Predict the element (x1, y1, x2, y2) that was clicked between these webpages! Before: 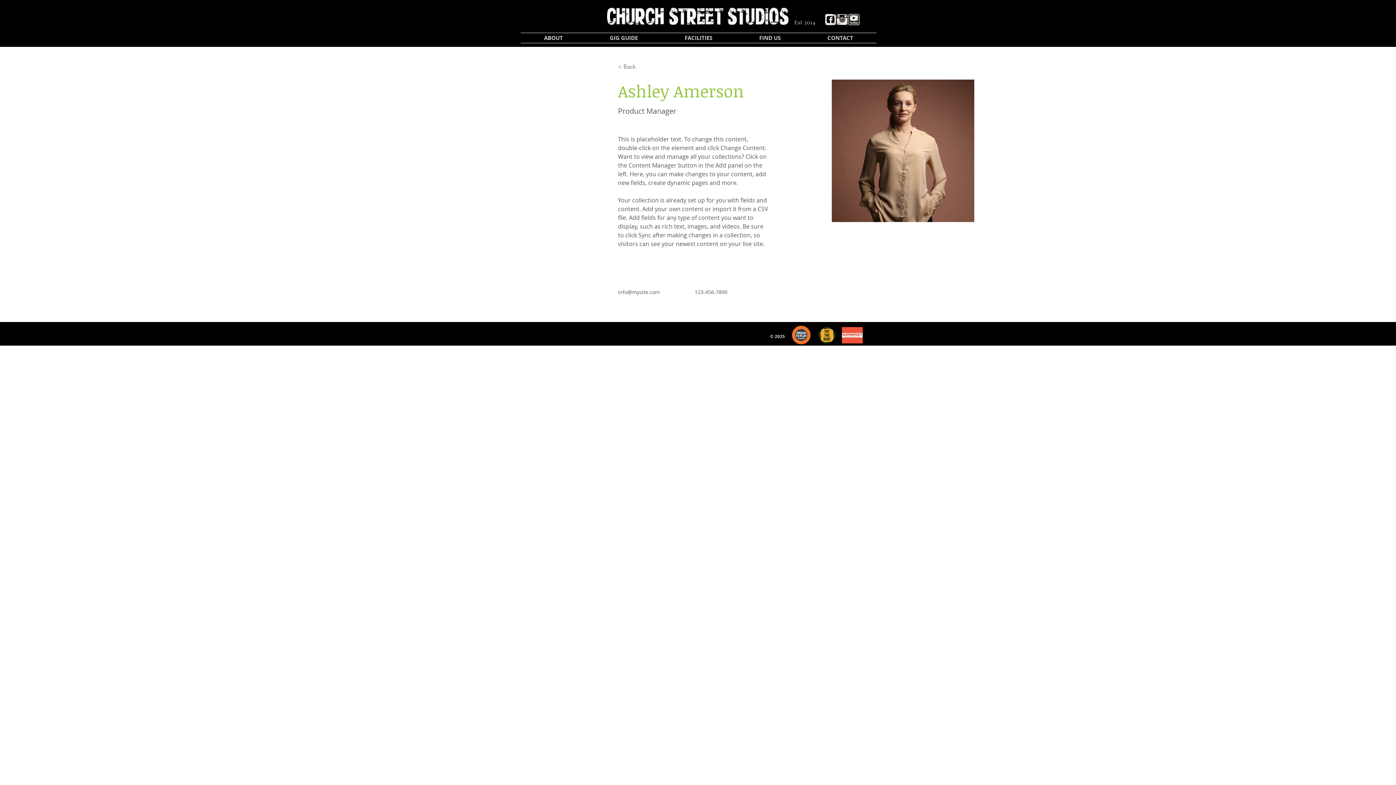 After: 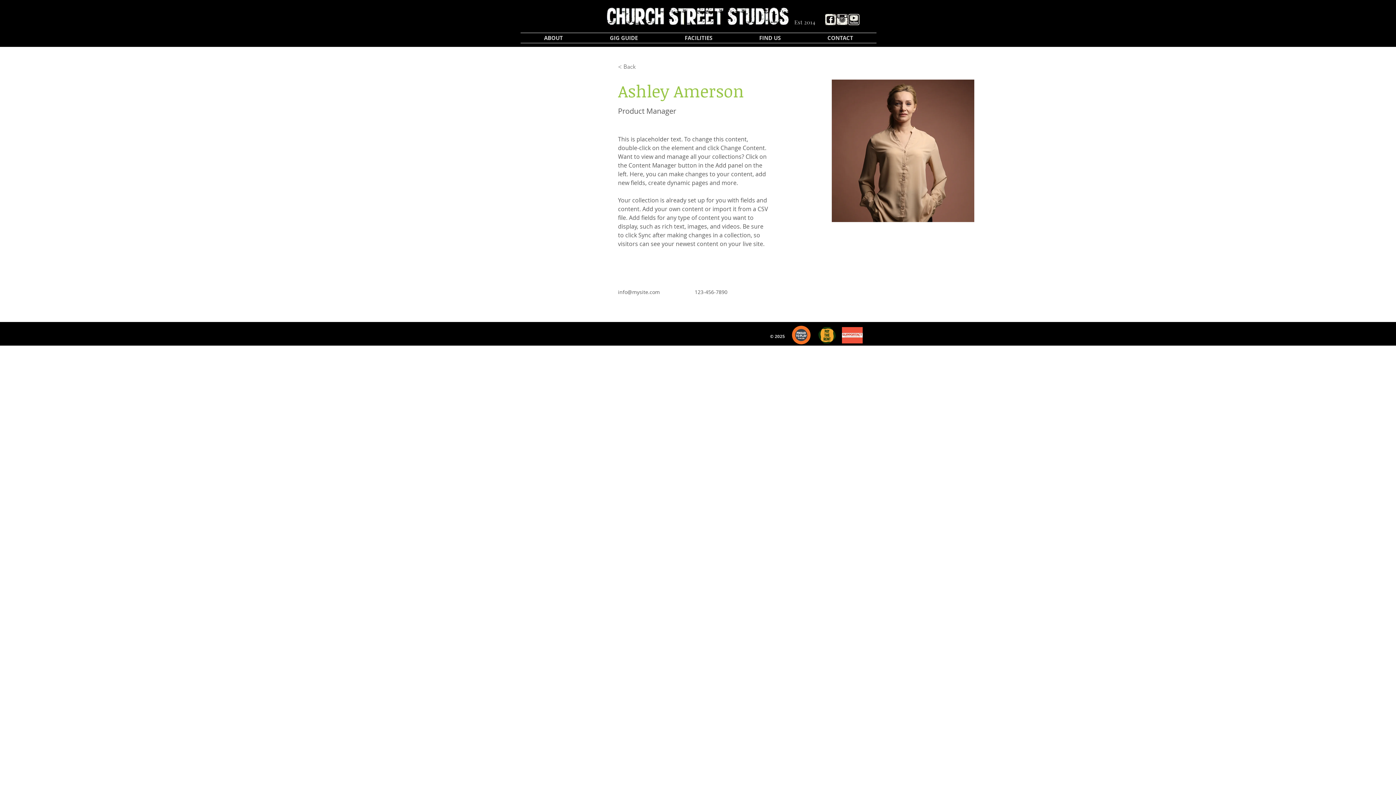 Action: bbox: (792, 325, 810, 344)